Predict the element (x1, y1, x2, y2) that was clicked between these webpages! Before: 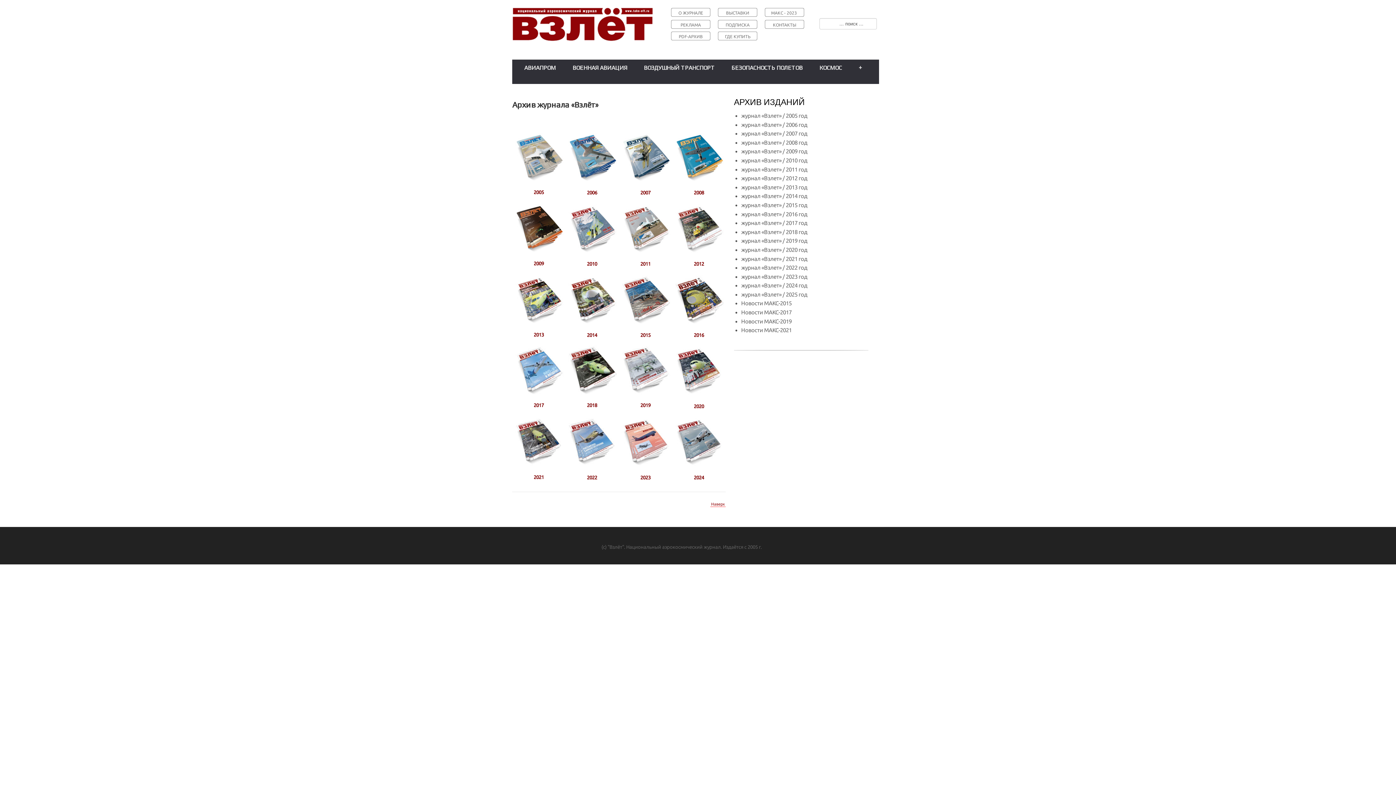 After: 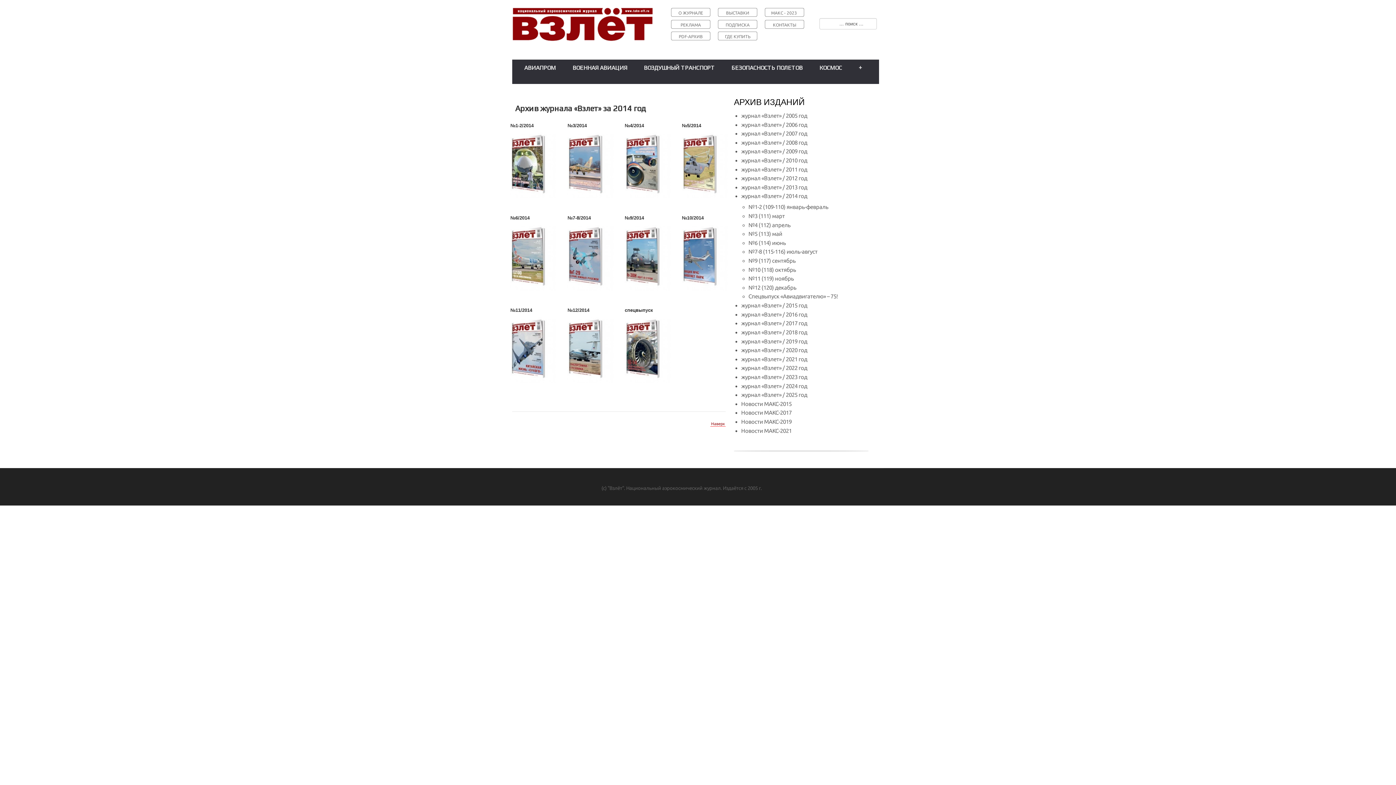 Action: label: журнал «Взлет» / 2014 год bbox: (741, 193, 807, 199)